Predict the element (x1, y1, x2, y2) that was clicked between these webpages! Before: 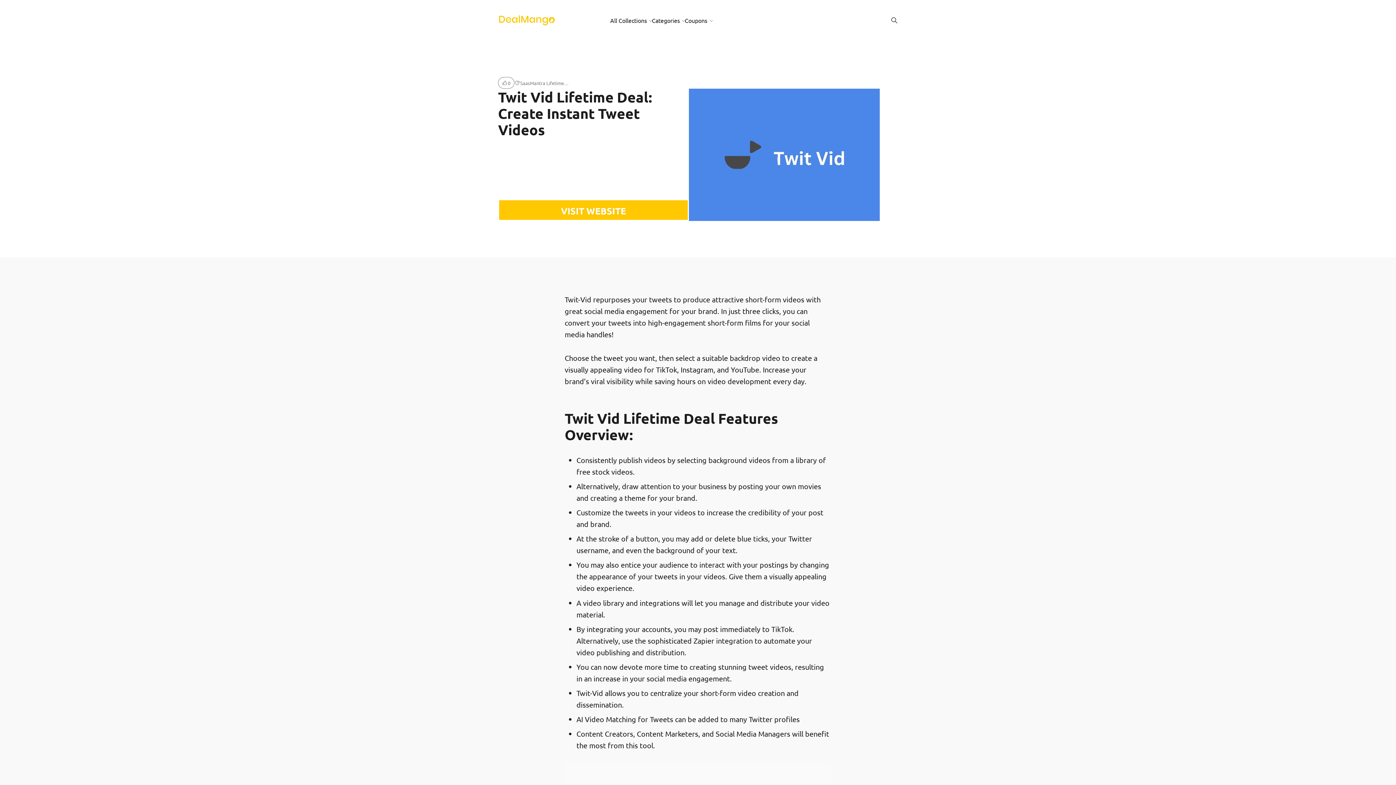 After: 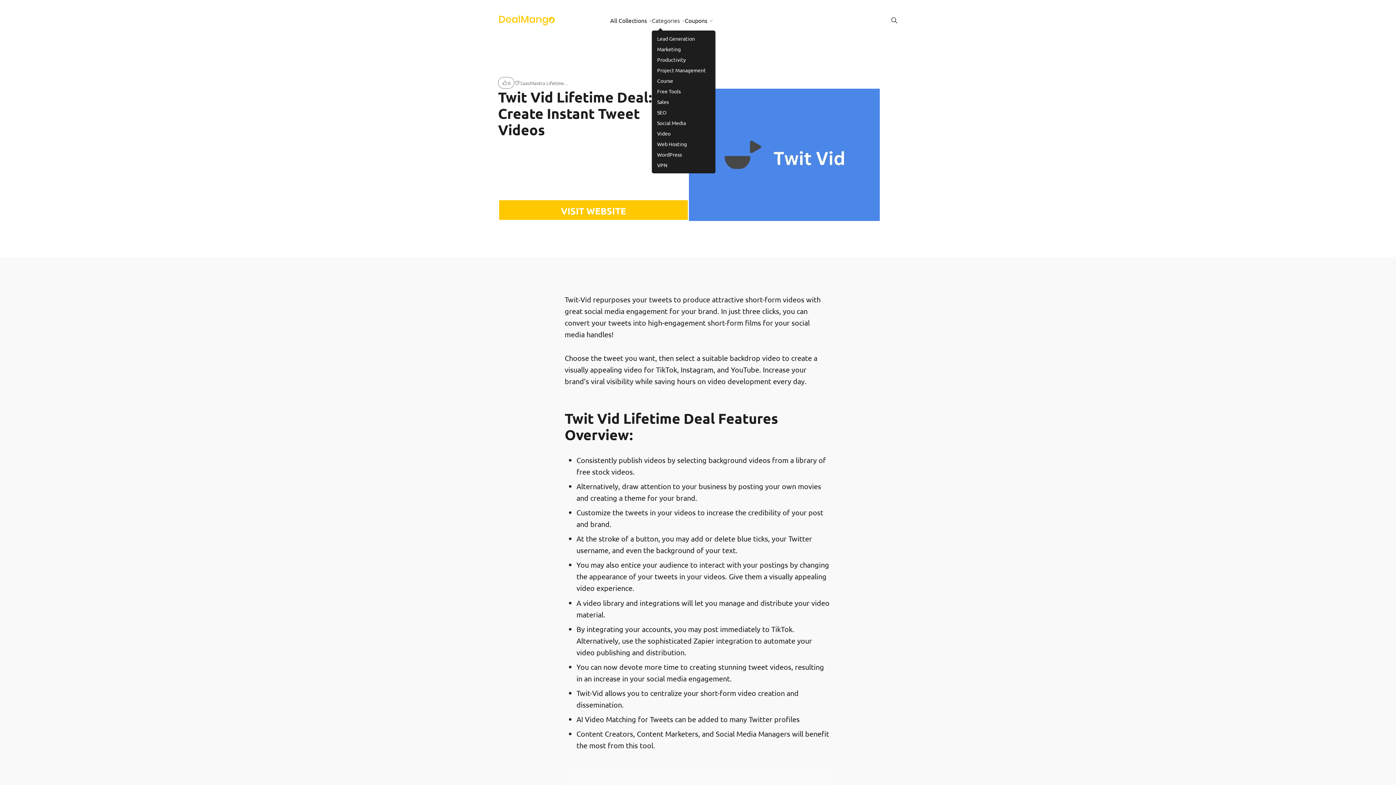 Action: label: Categories bbox: (652, 15, 684, 24)